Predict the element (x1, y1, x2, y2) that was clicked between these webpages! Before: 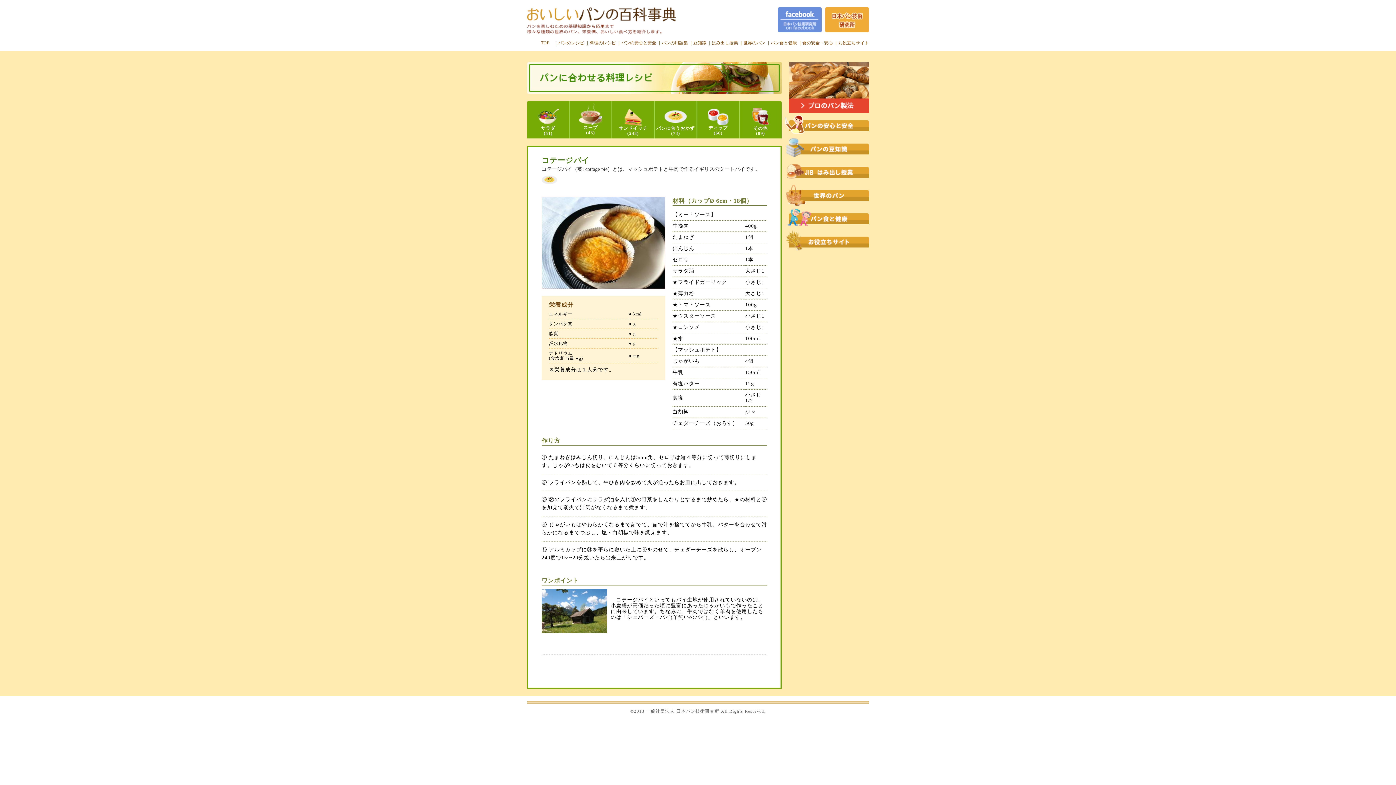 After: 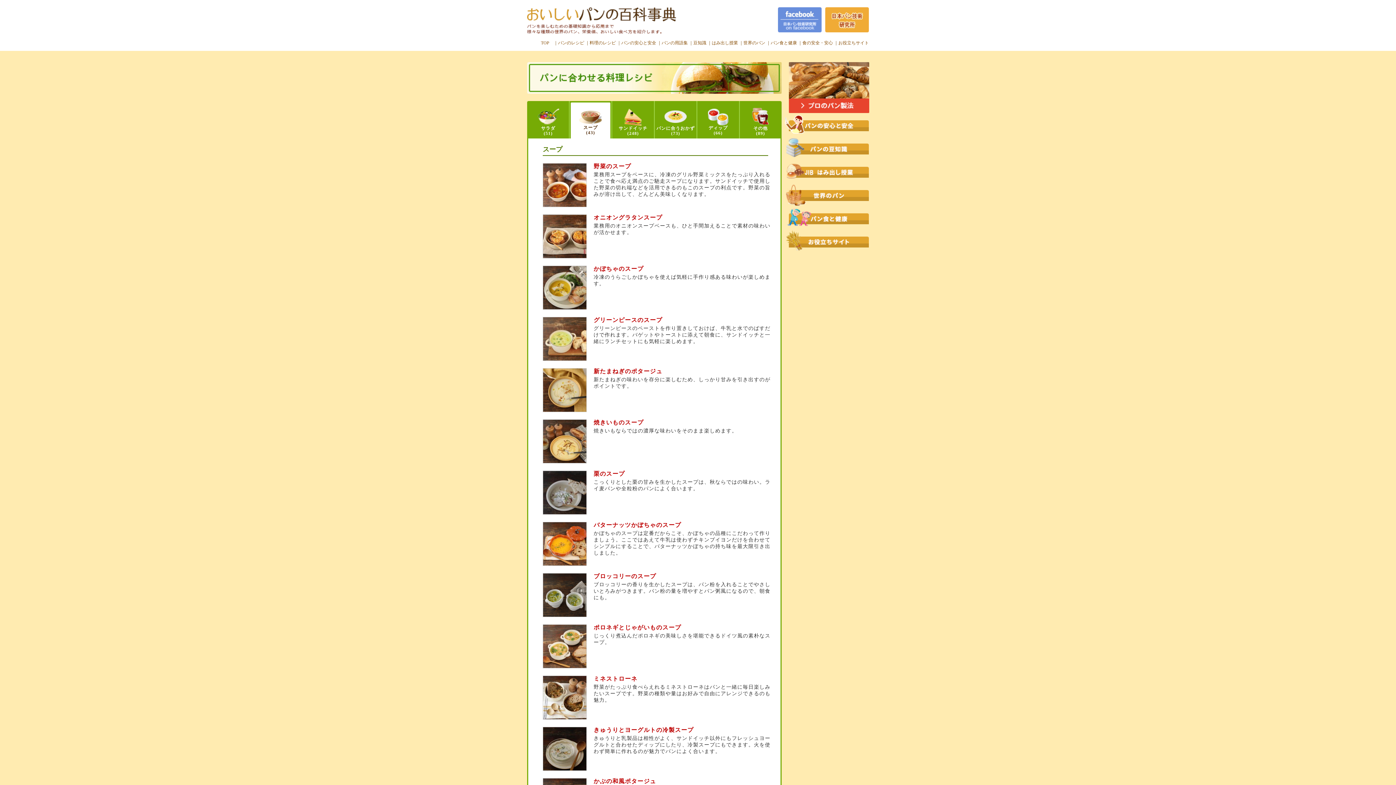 Action: label: 
スープ
(43) bbox: (569, 101, 612, 138)